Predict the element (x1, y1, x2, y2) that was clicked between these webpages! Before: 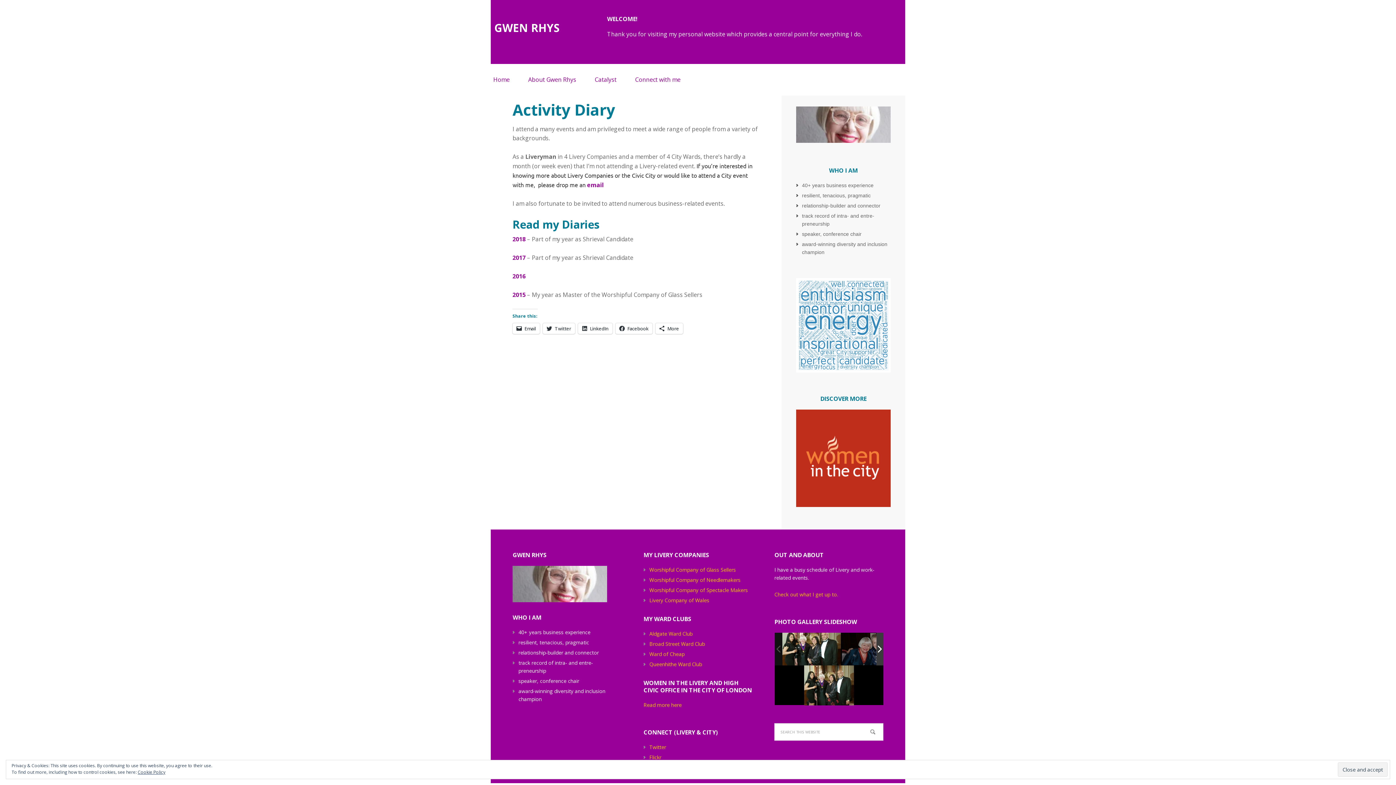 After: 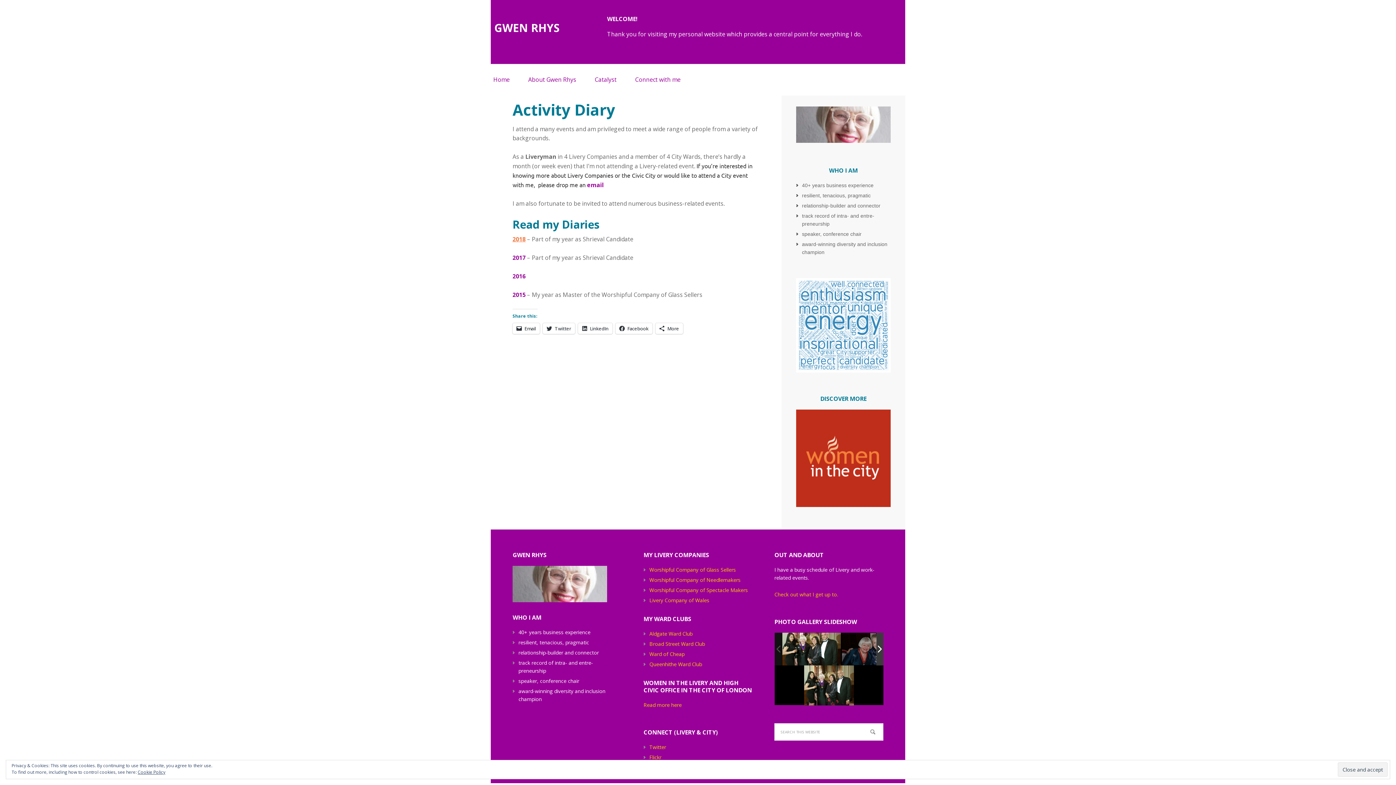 Action: label: 2018 bbox: (512, 235, 525, 243)